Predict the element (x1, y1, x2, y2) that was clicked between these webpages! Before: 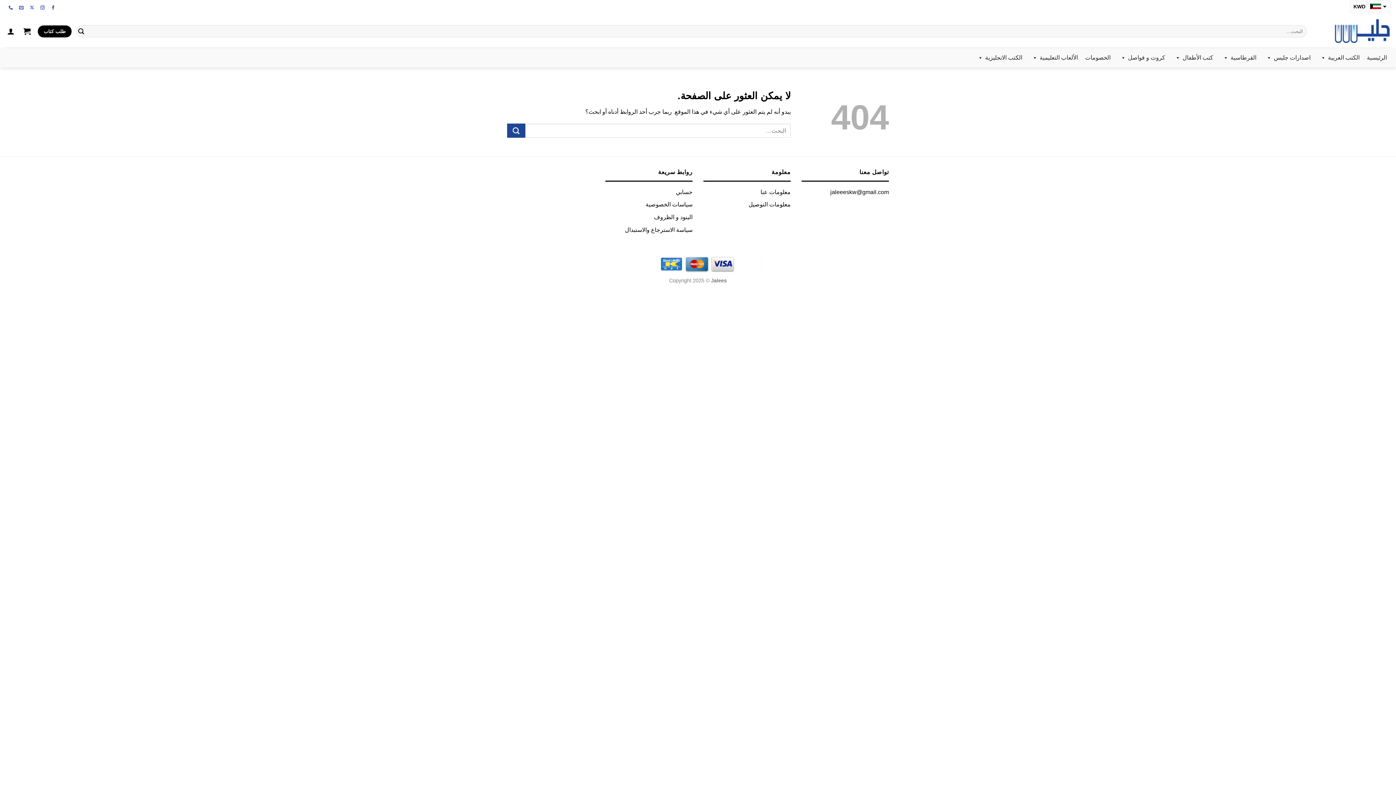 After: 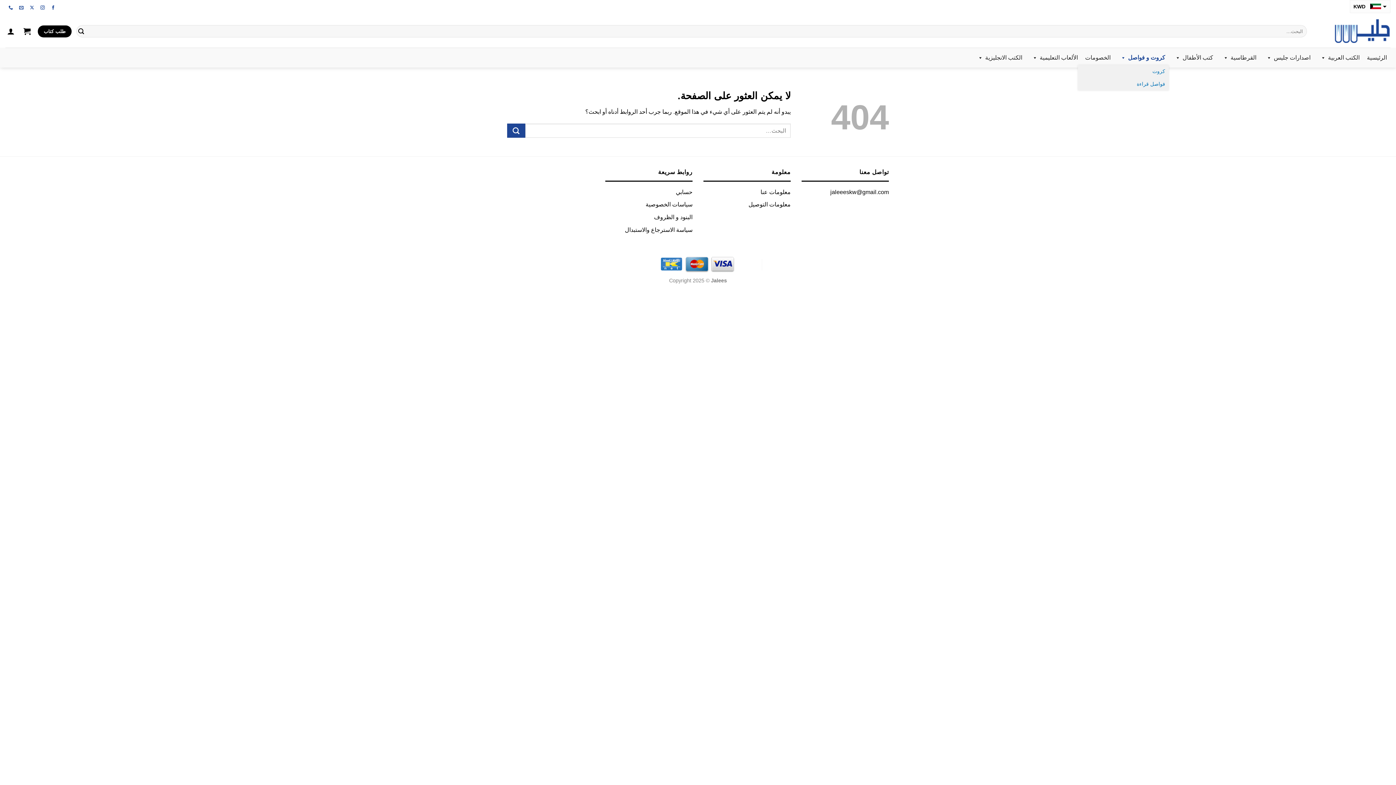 Action: bbox: (1114, 50, 1169, 64) label: كروت و فواصل